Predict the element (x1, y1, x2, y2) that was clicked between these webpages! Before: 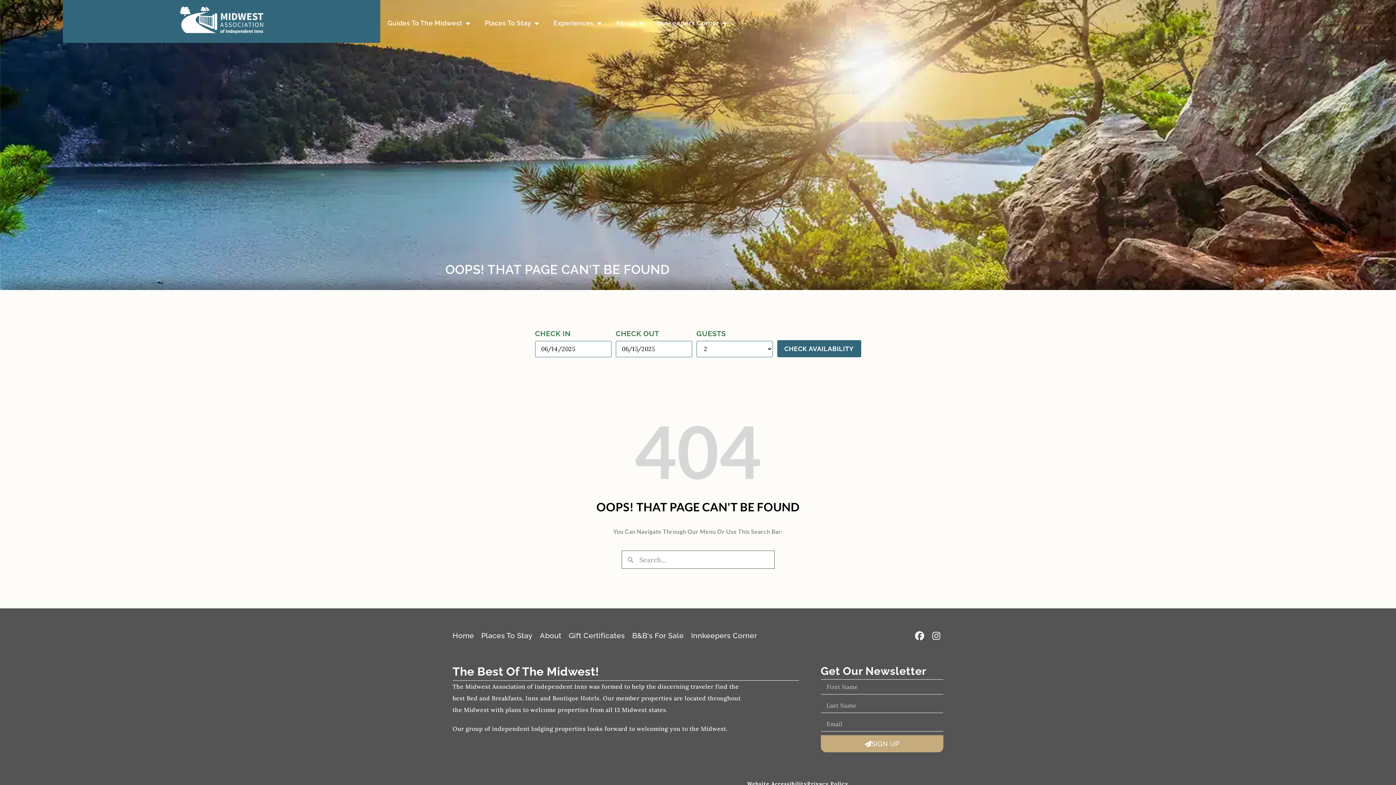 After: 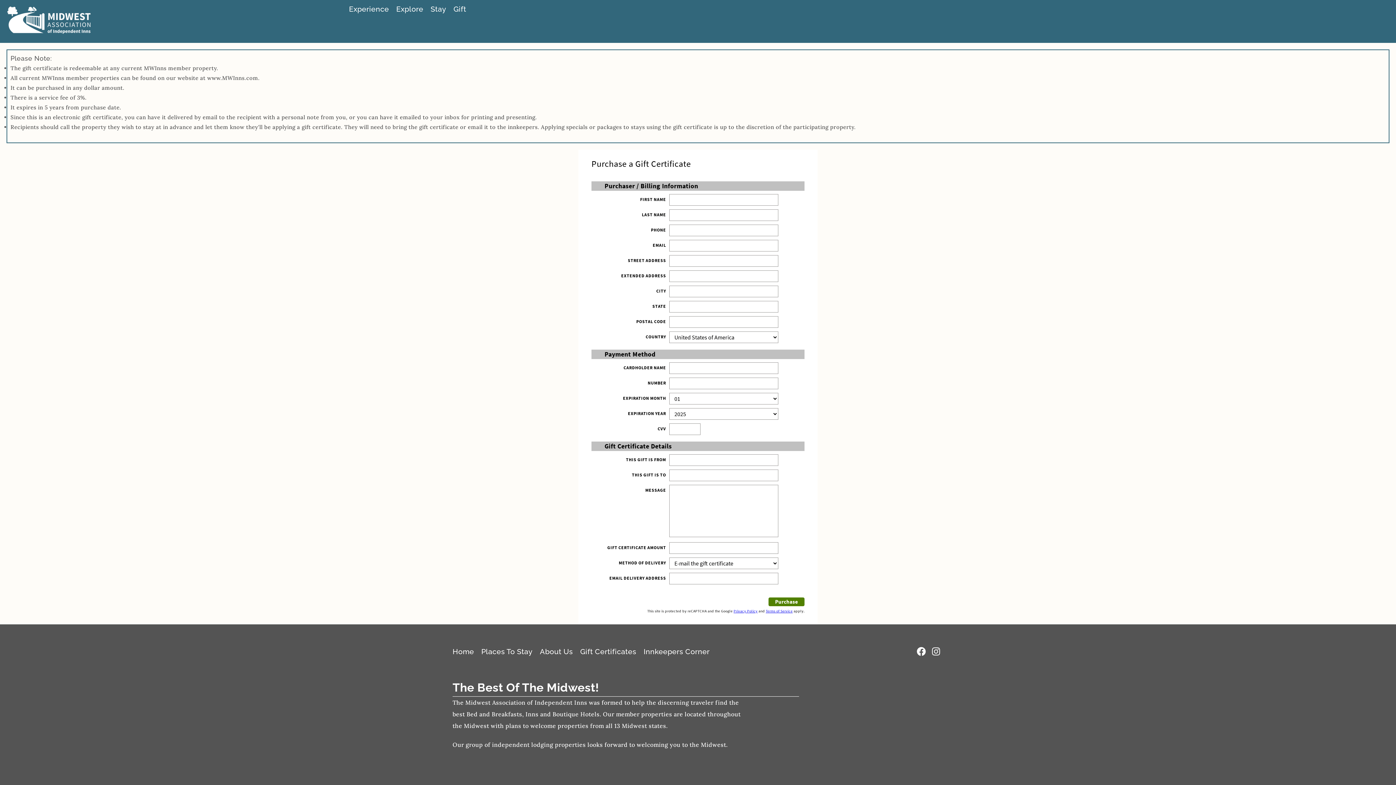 Action: label: Gift Certificates bbox: (568, 630, 625, 641)